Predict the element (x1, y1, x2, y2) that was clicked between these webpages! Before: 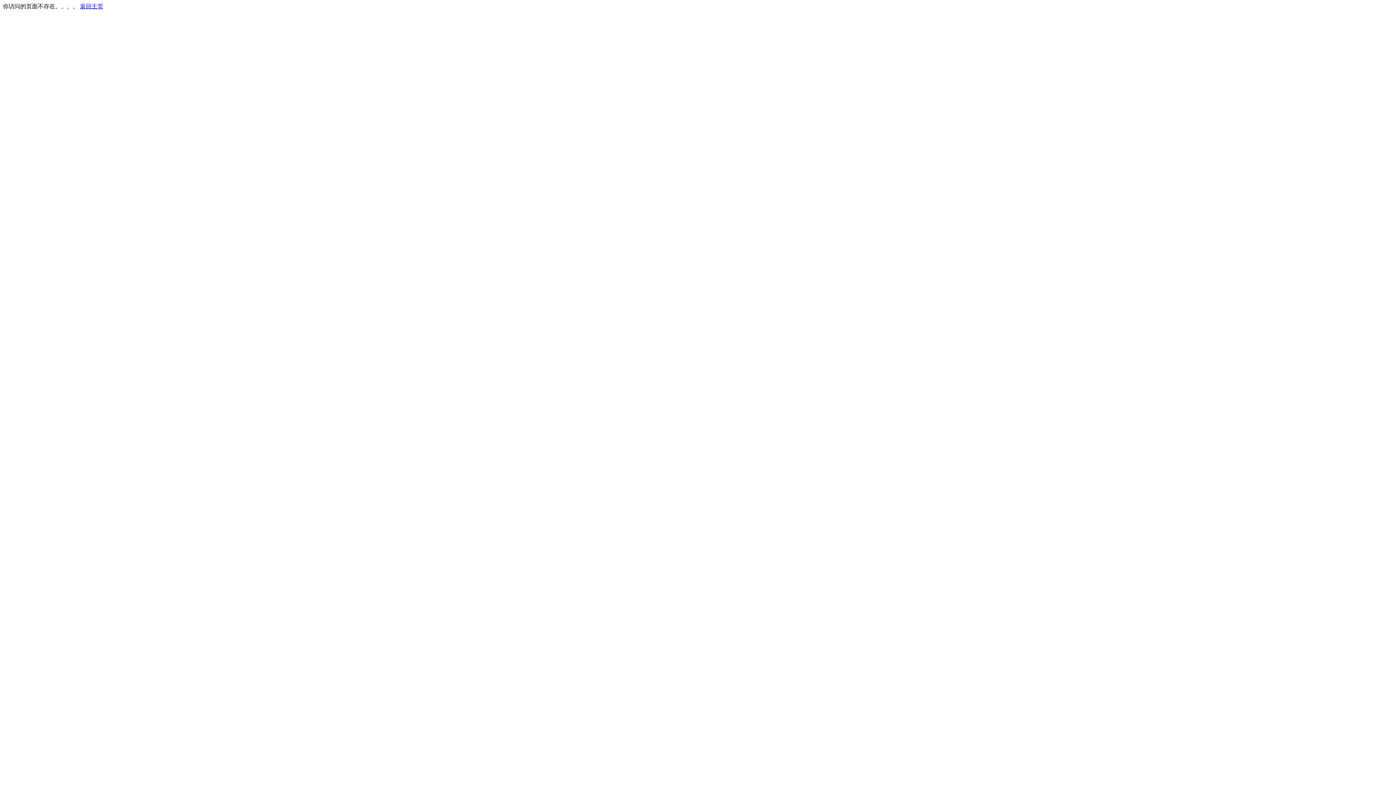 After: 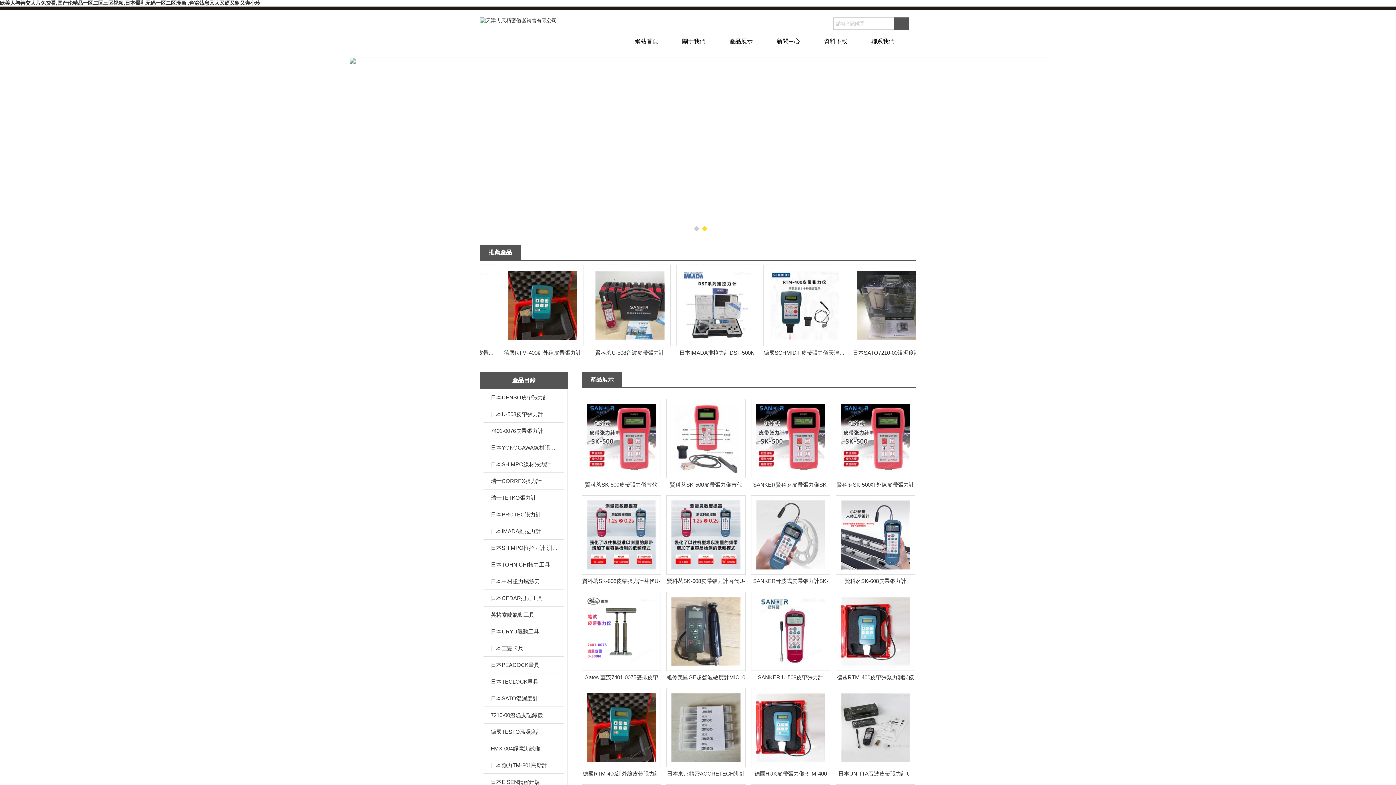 Action: bbox: (80, 3, 103, 9) label: 返回主页